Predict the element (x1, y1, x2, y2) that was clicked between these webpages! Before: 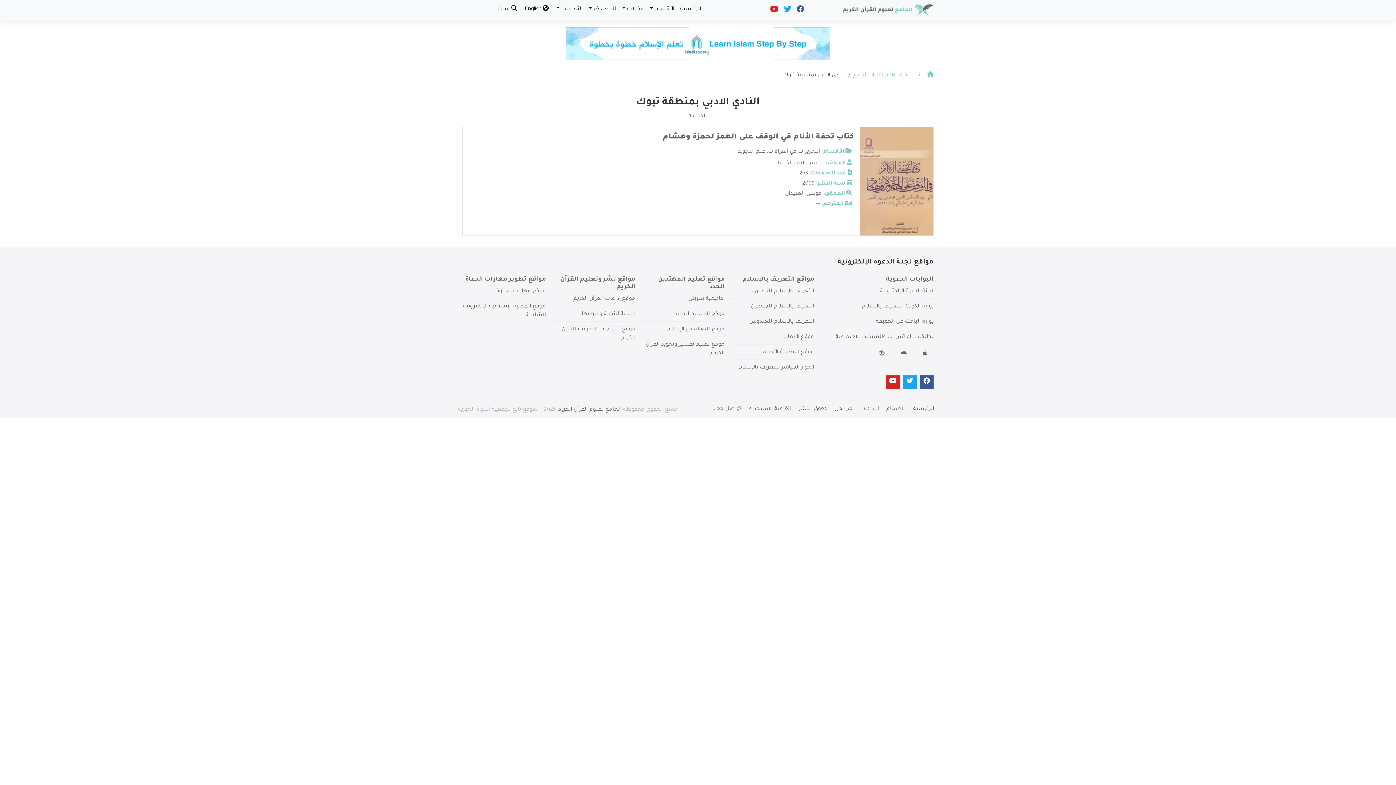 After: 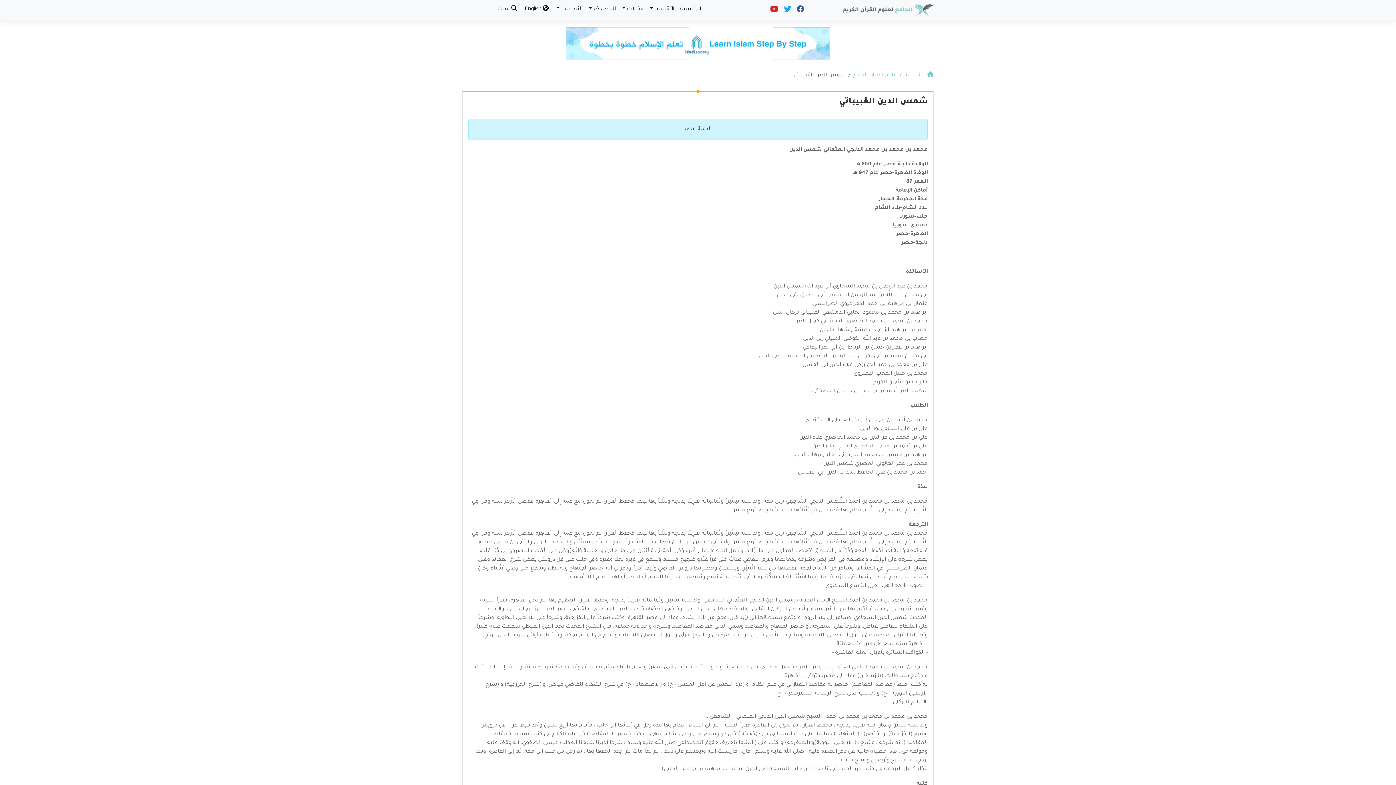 Action: bbox: (772, 160, 824, 166) label: شمس الدين القبيباتي